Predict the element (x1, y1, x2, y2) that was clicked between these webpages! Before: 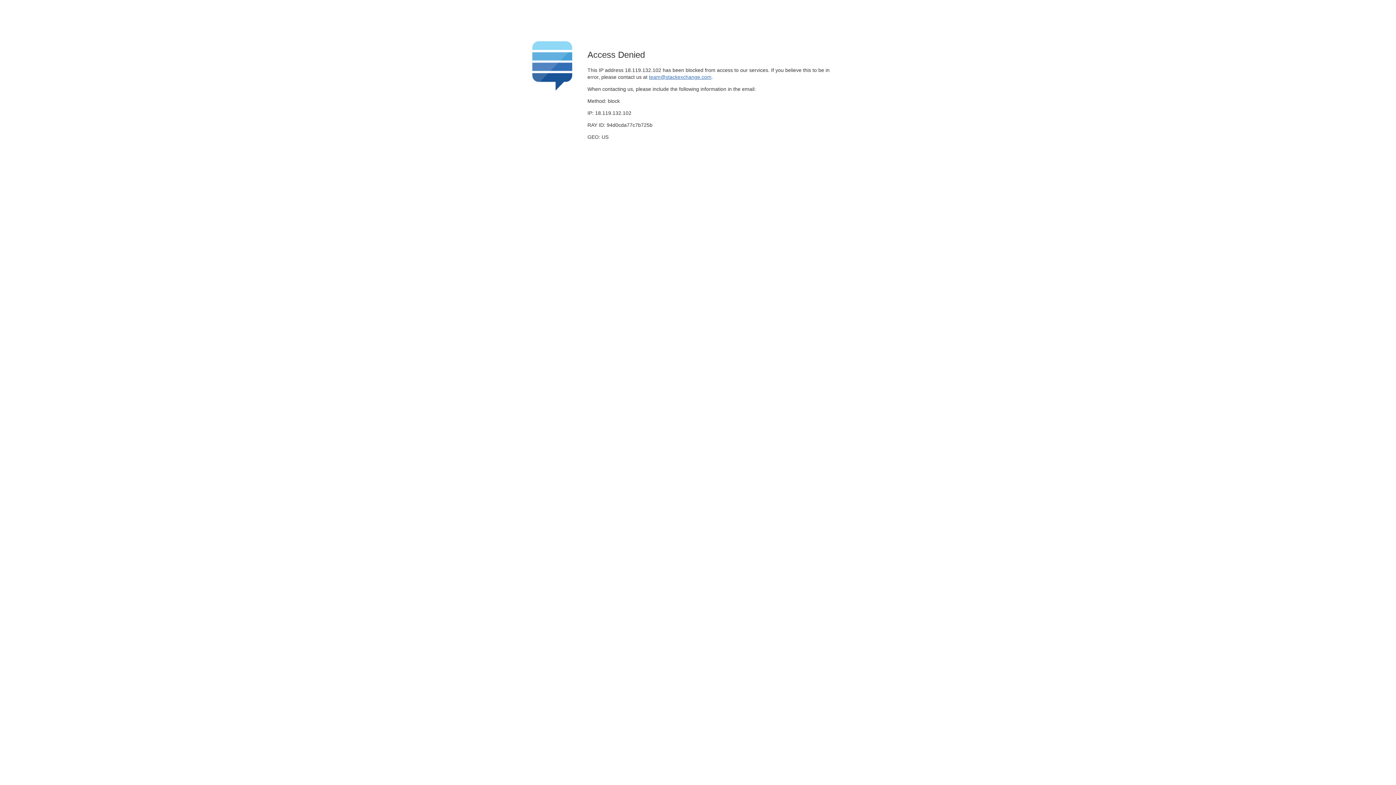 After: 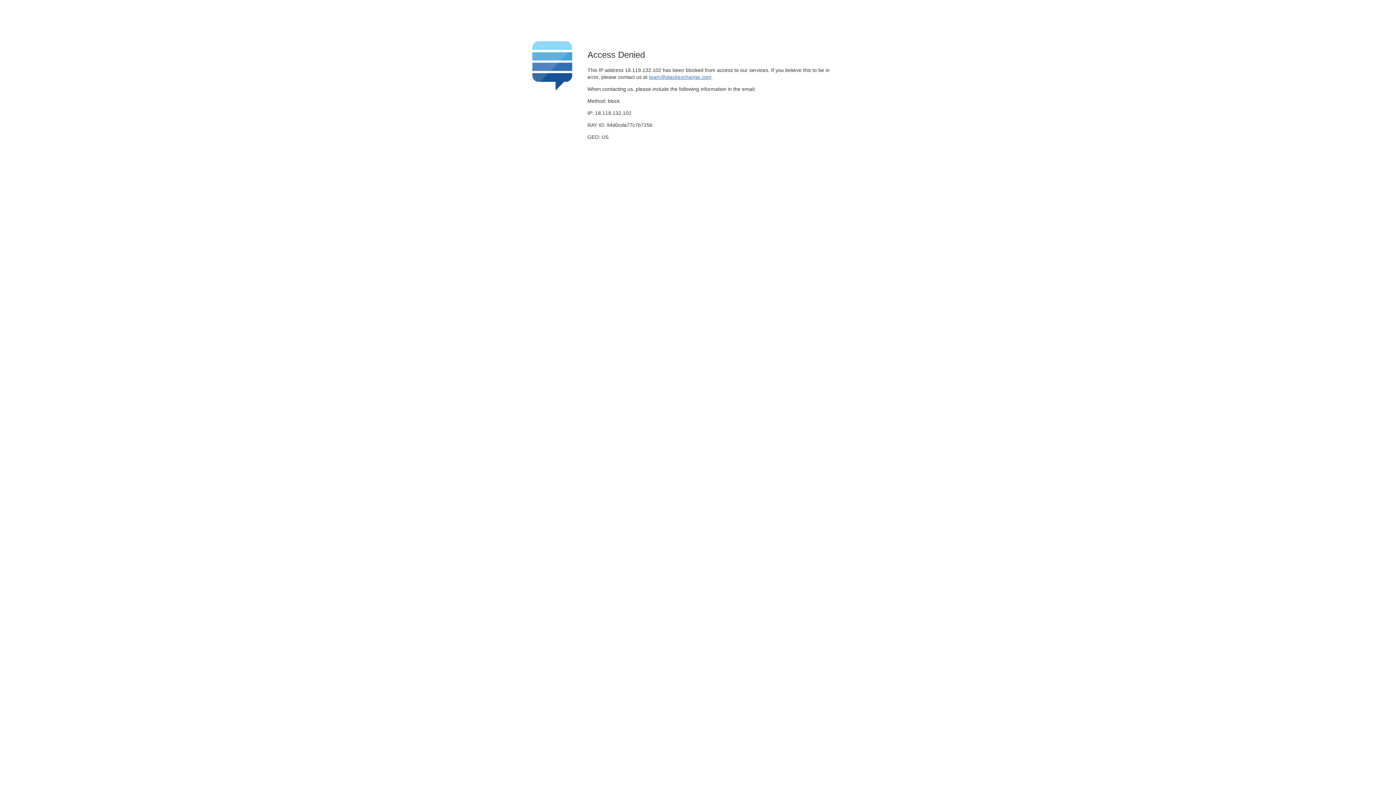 Action: bbox: (649, 74, 711, 79) label: team@stackexchange.com